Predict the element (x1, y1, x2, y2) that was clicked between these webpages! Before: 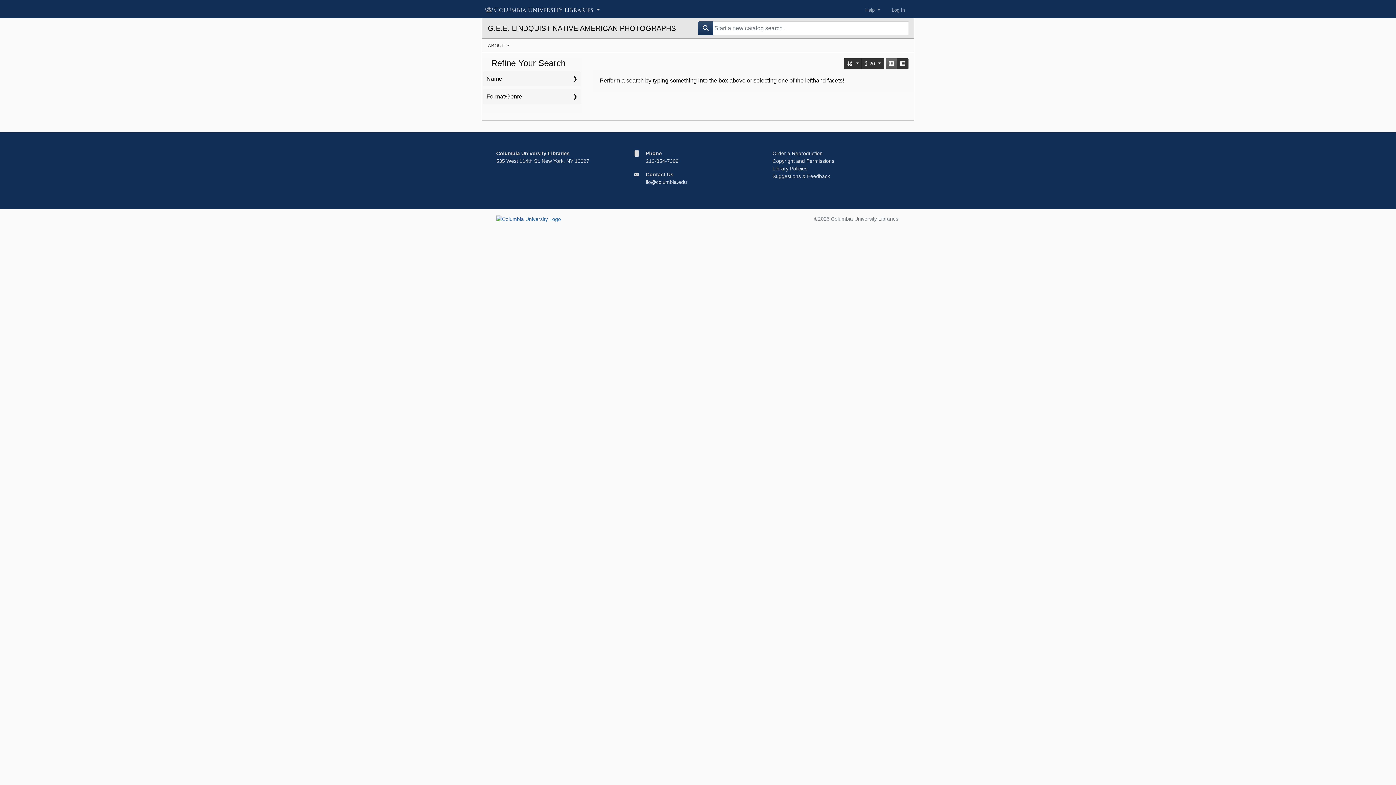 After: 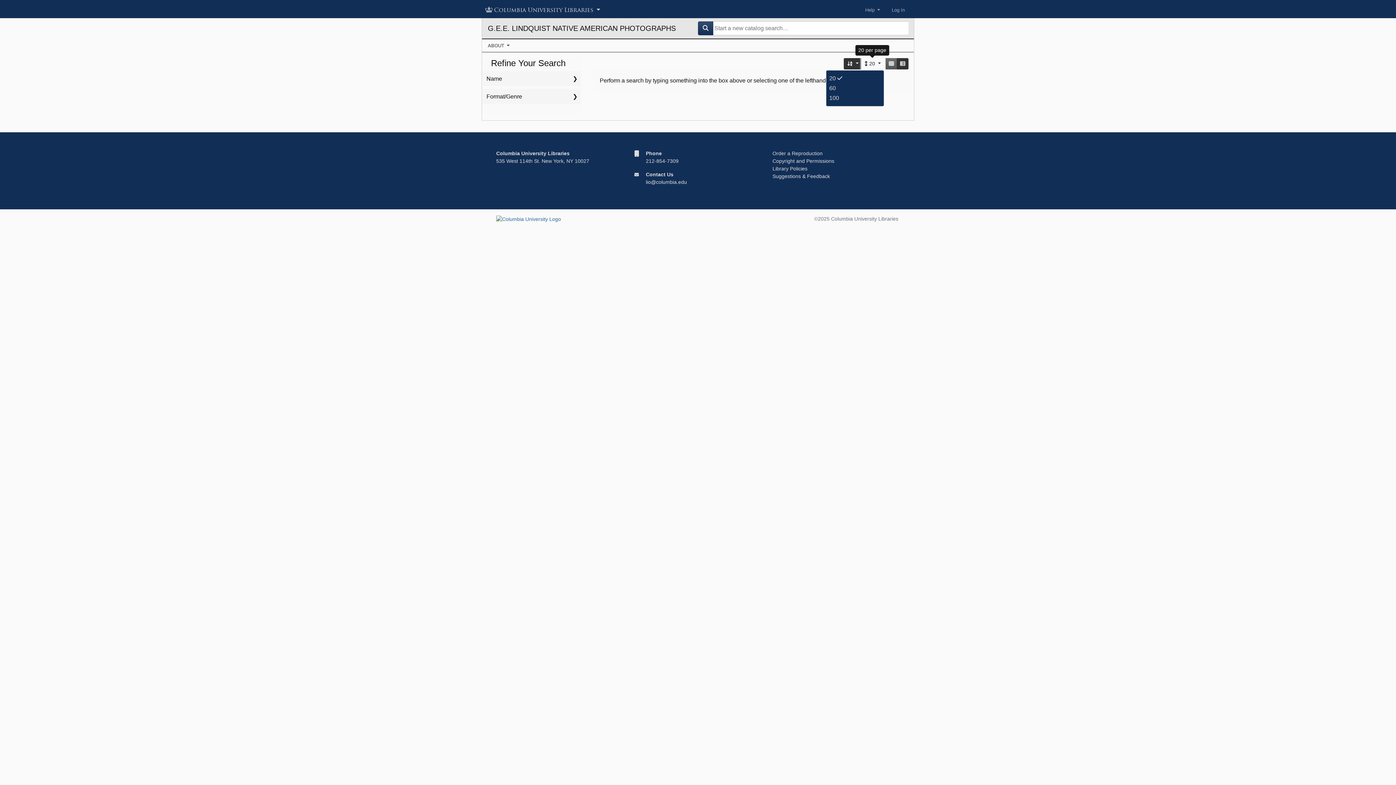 Action: bbox: (861, 58, 884, 69) label: 20 per page